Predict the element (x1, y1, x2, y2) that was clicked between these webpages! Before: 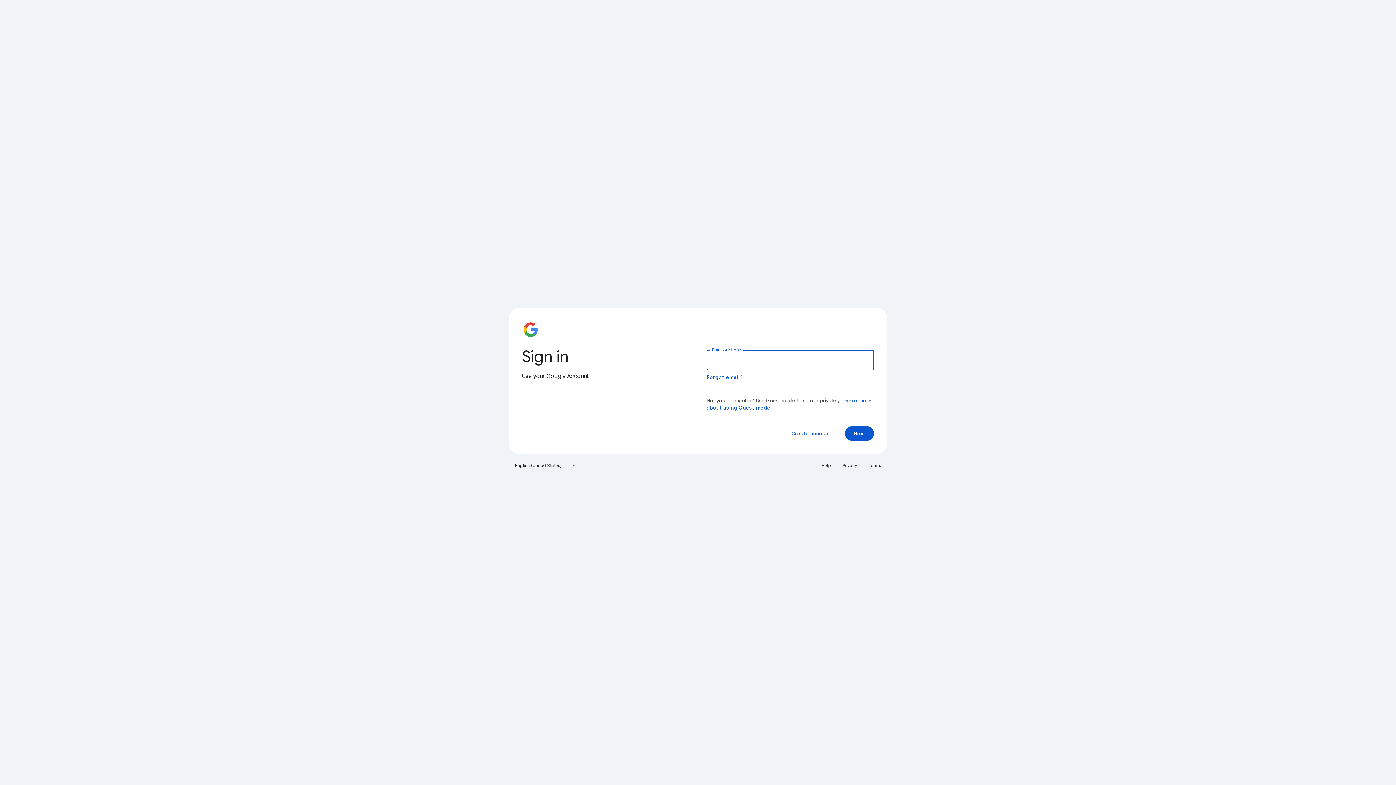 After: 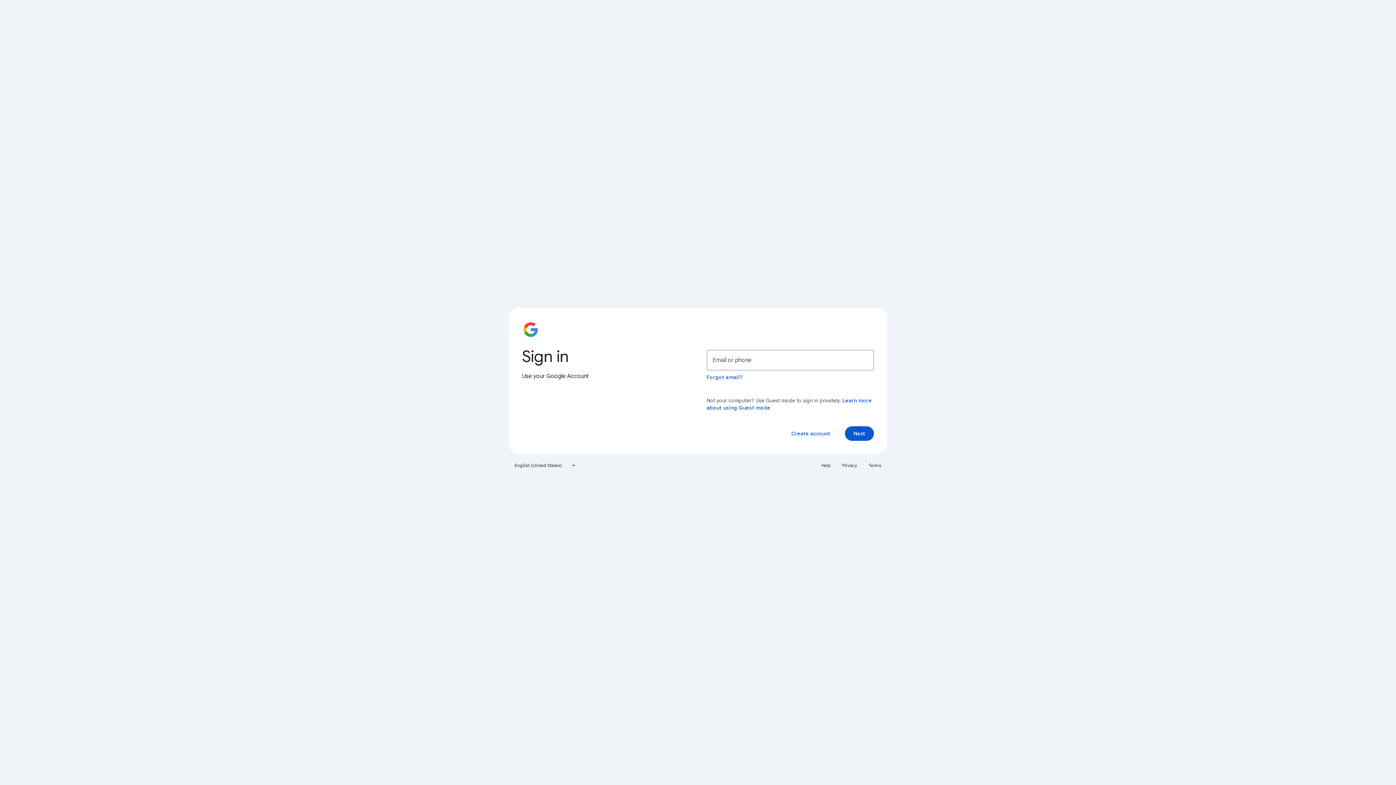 Action: label: Terms bbox: (864, 460, 885, 471)